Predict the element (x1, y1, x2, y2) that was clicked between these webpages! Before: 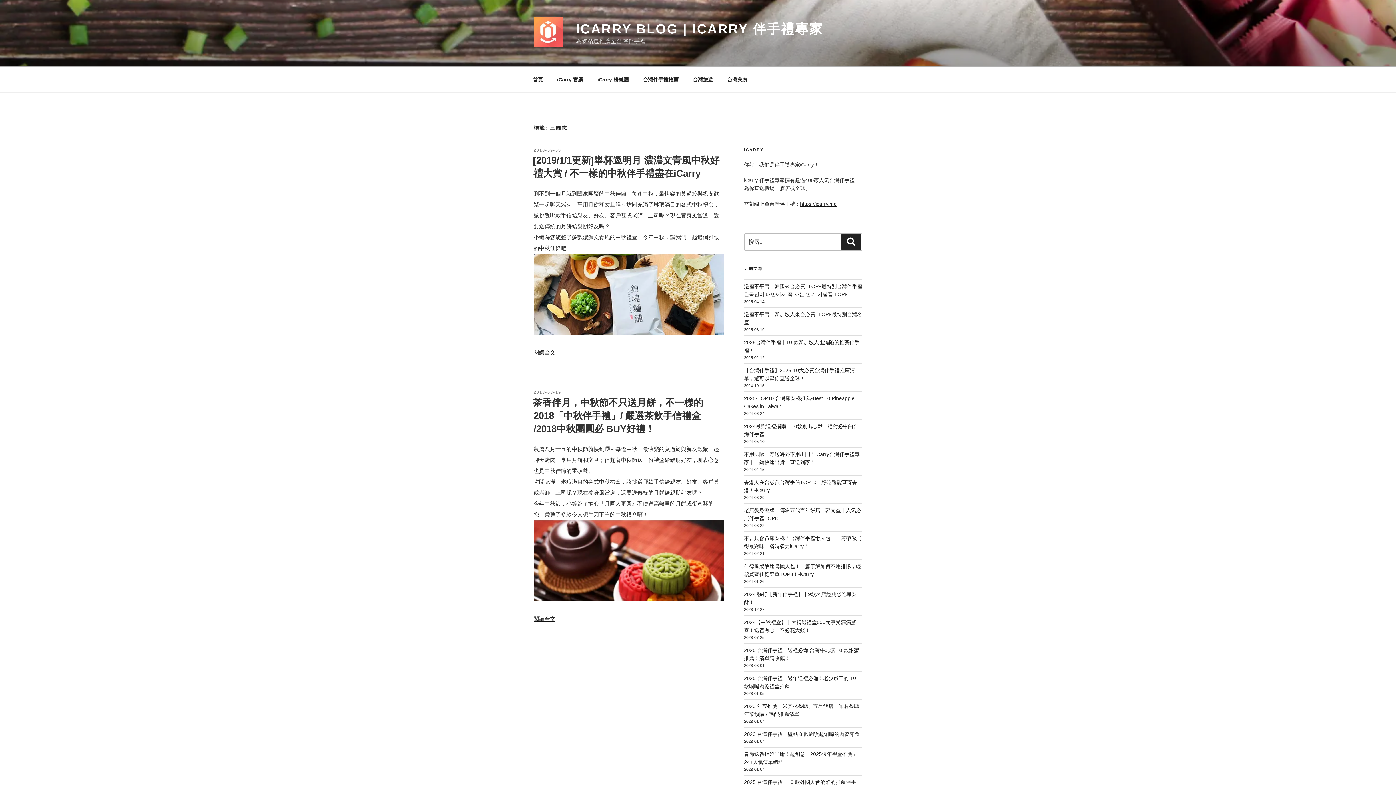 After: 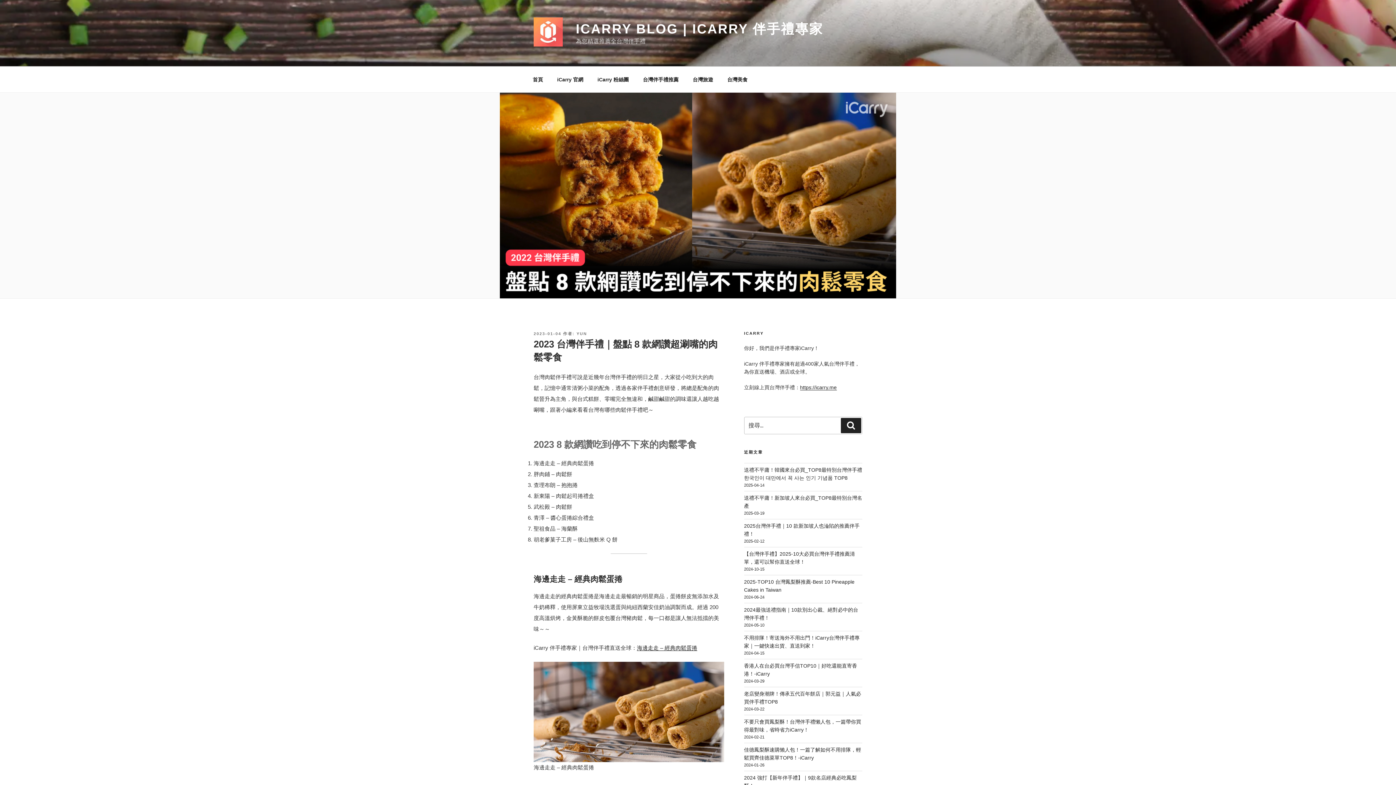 Action: bbox: (744, 731, 859, 737) label: 2023 台灣伴手禮｜盤點 8 款網讚超涮嘴的肉鬆零食